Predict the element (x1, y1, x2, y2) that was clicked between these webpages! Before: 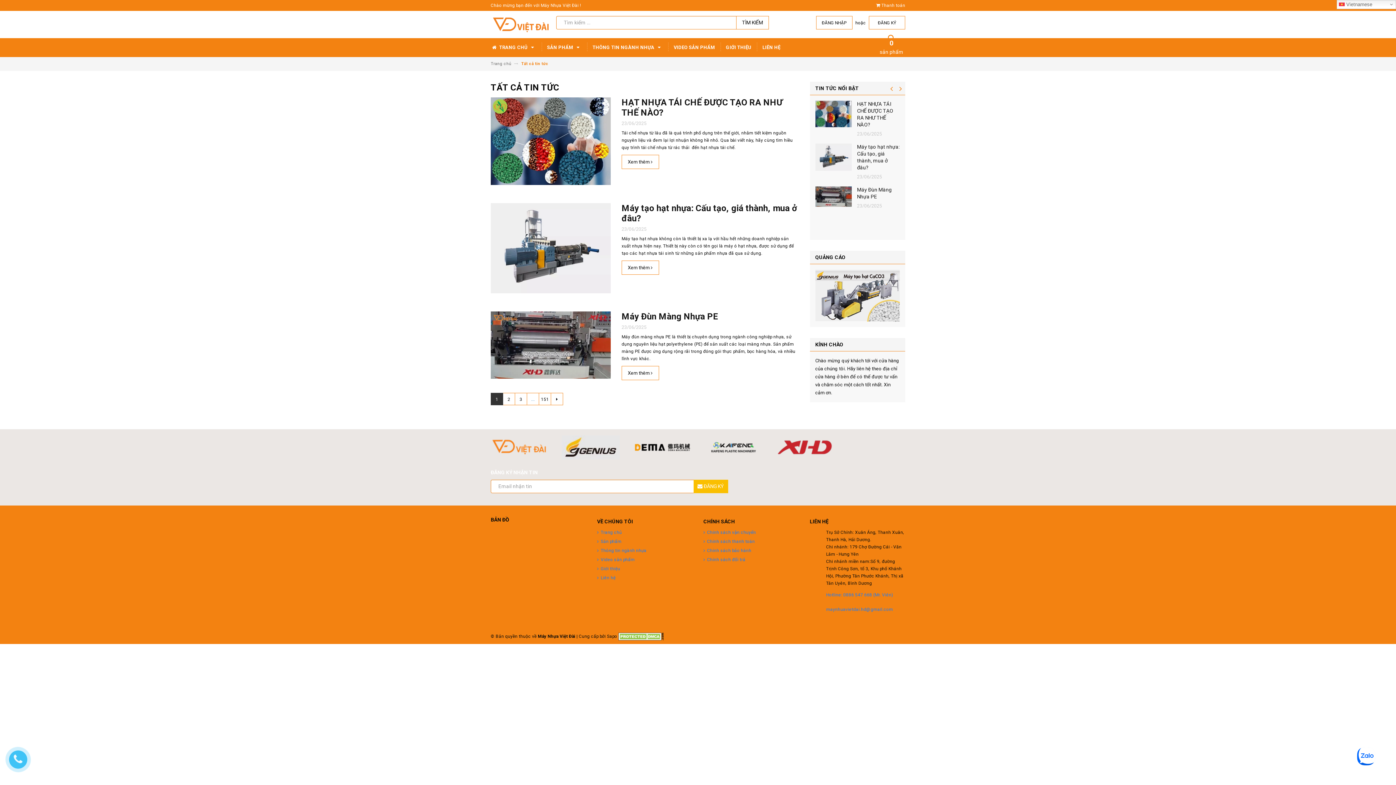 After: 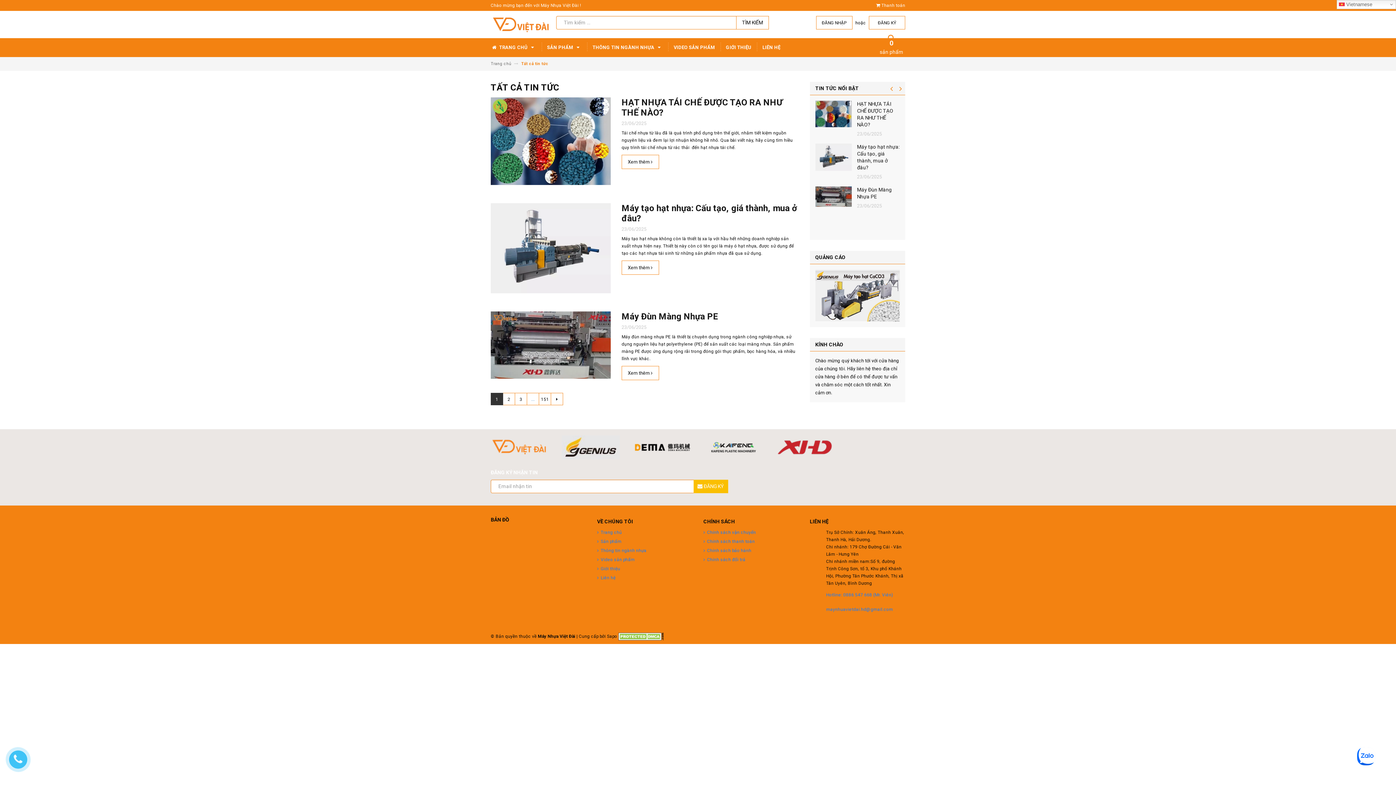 Action: bbox: (699, 433, 767, 462)